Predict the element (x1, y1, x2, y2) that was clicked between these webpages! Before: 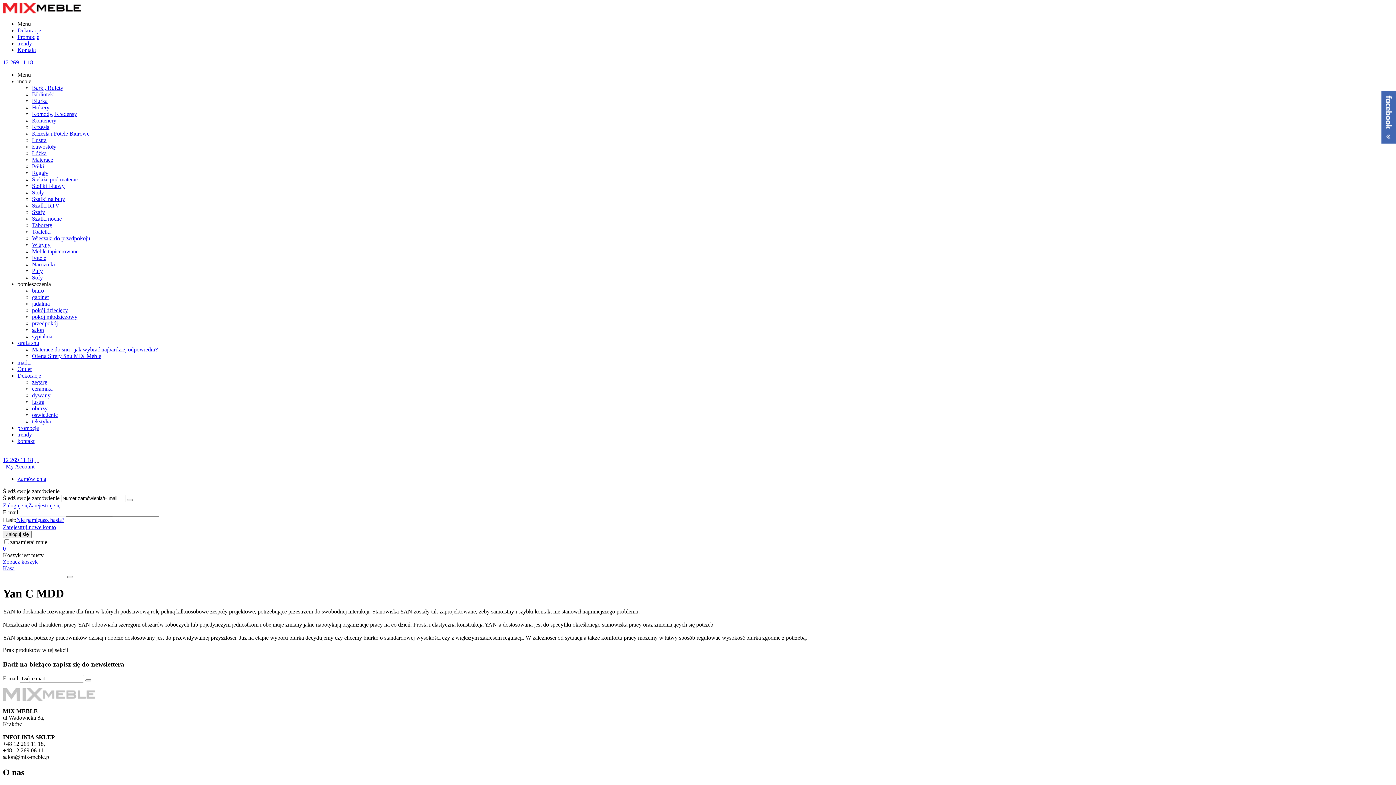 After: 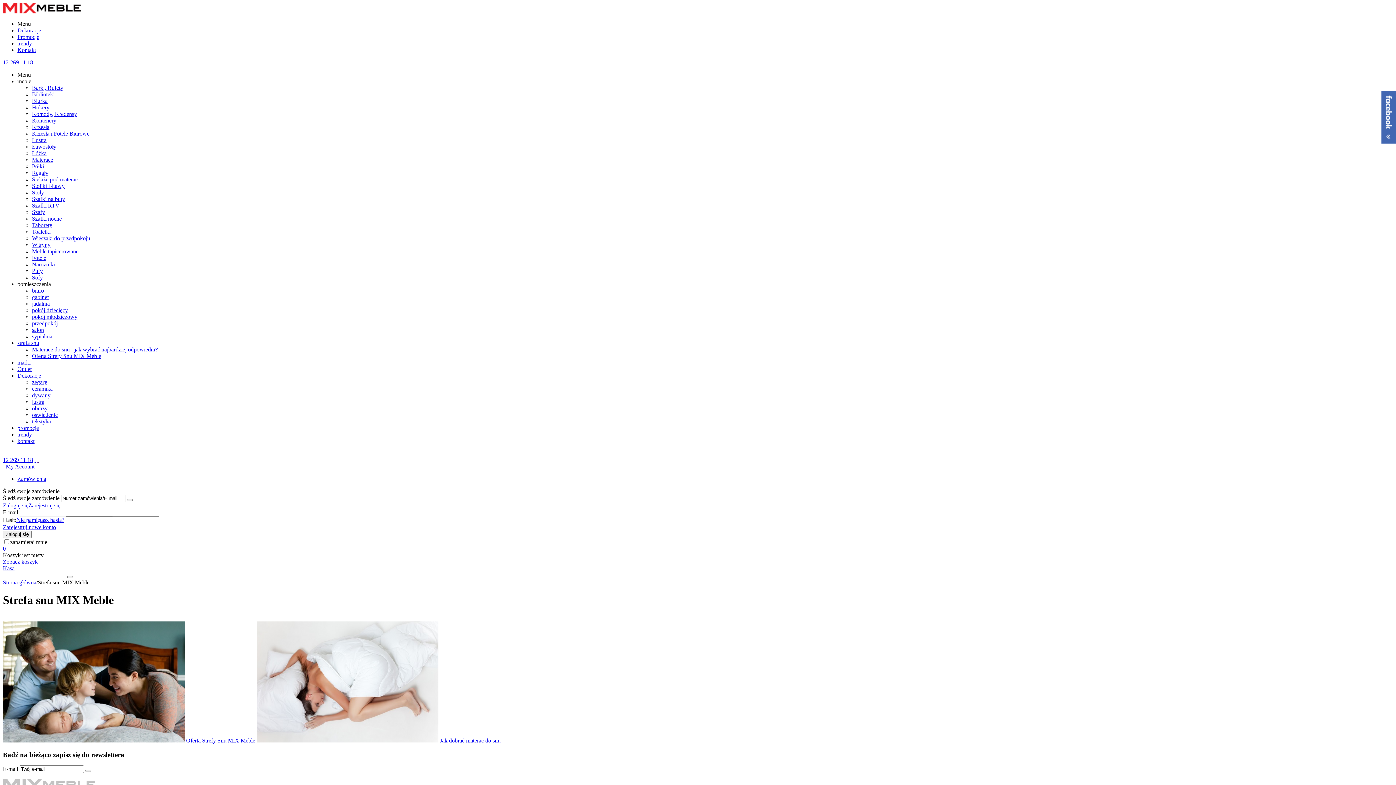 Action: bbox: (17, 340, 39, 346) label: strefa snu